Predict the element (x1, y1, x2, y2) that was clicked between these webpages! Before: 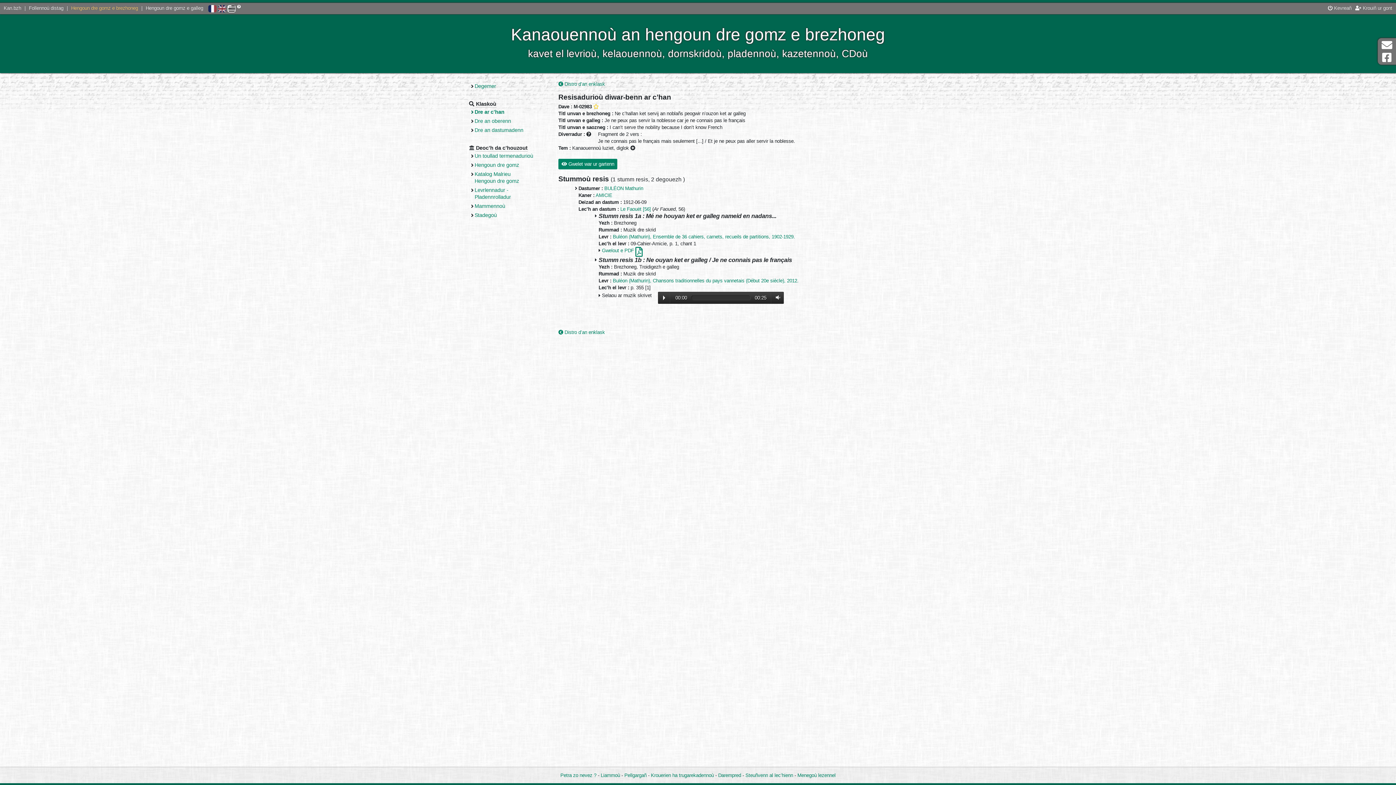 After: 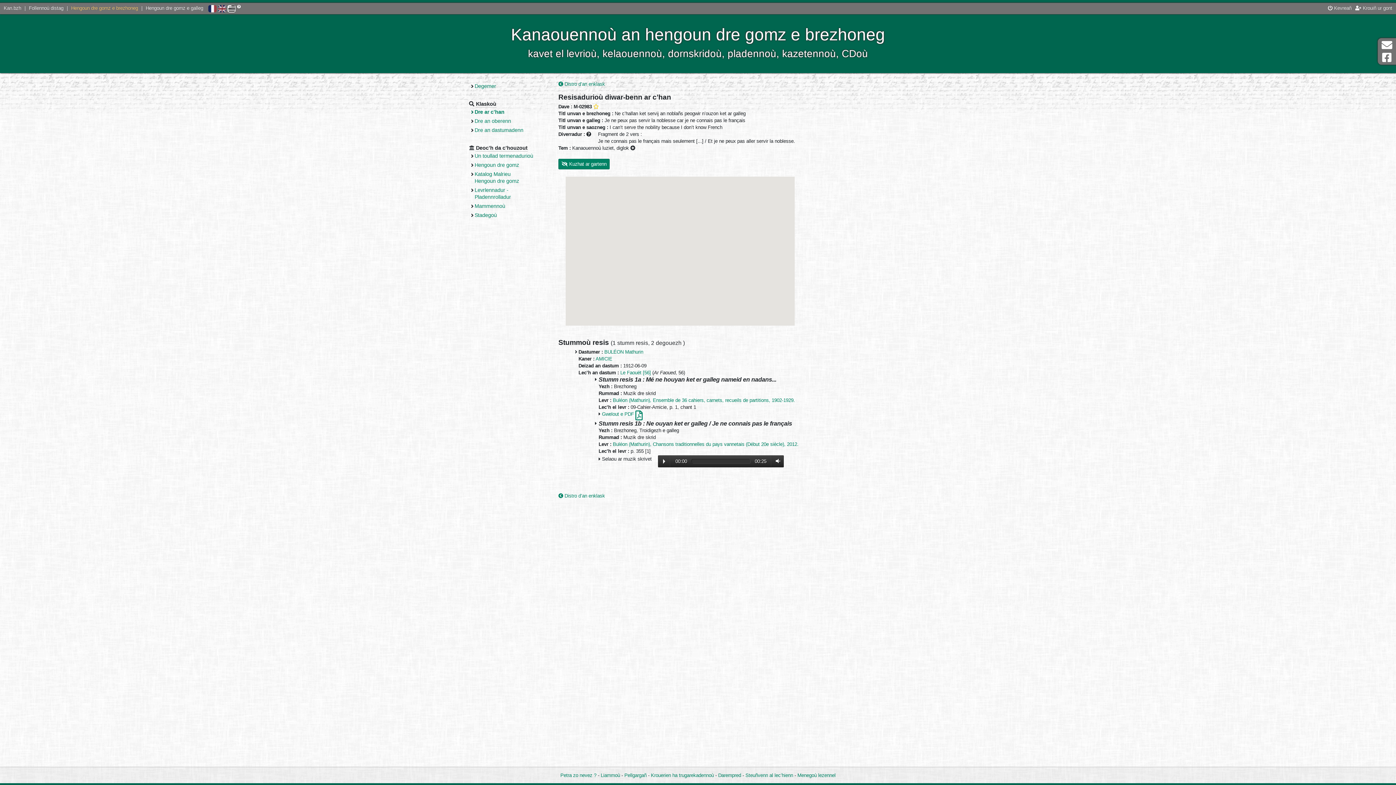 Action: bbox: (558, 159, 617, 169) label:  Gwelet war ur gartenn